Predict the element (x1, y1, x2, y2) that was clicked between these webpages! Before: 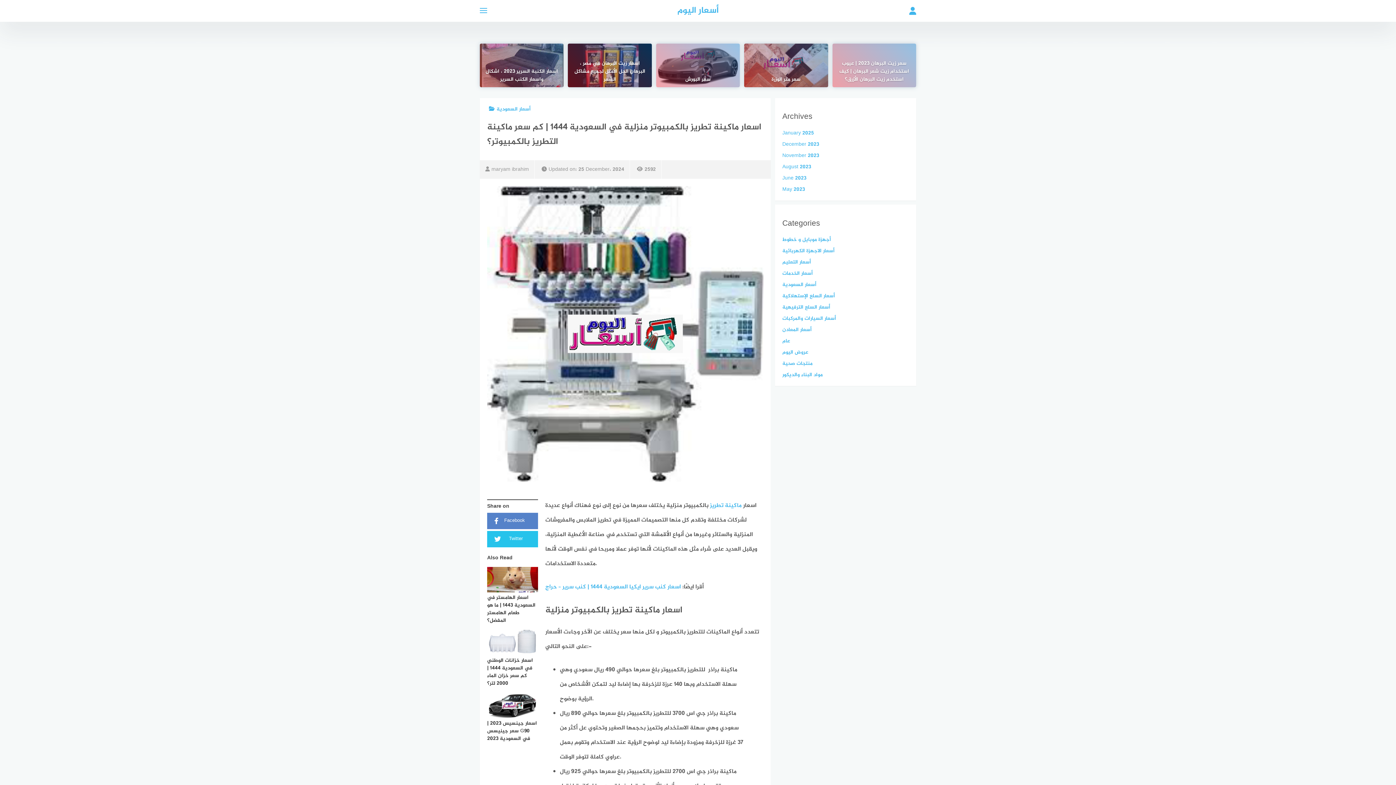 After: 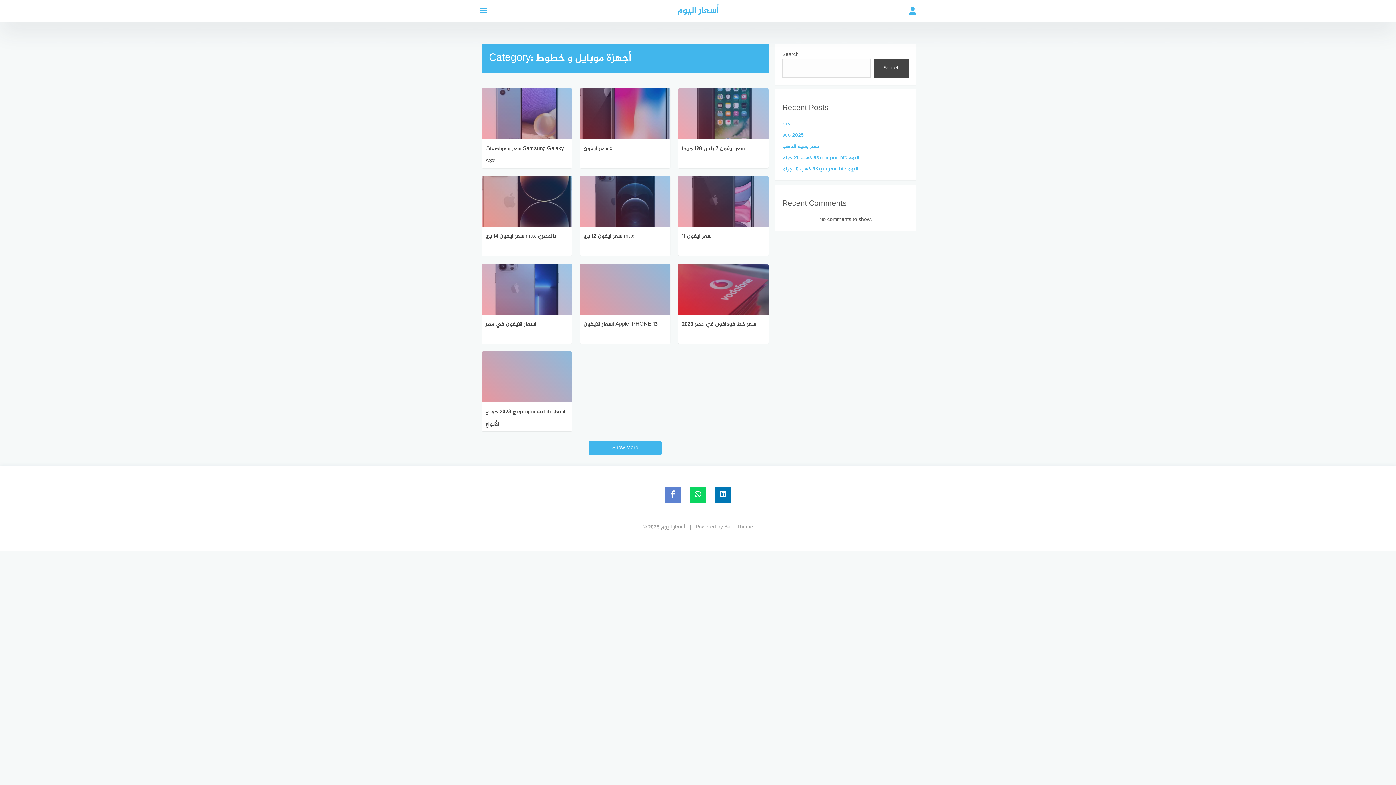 Action: label: أجهزة موبايل و خطوط bbox: (782, 235, 831, 244)